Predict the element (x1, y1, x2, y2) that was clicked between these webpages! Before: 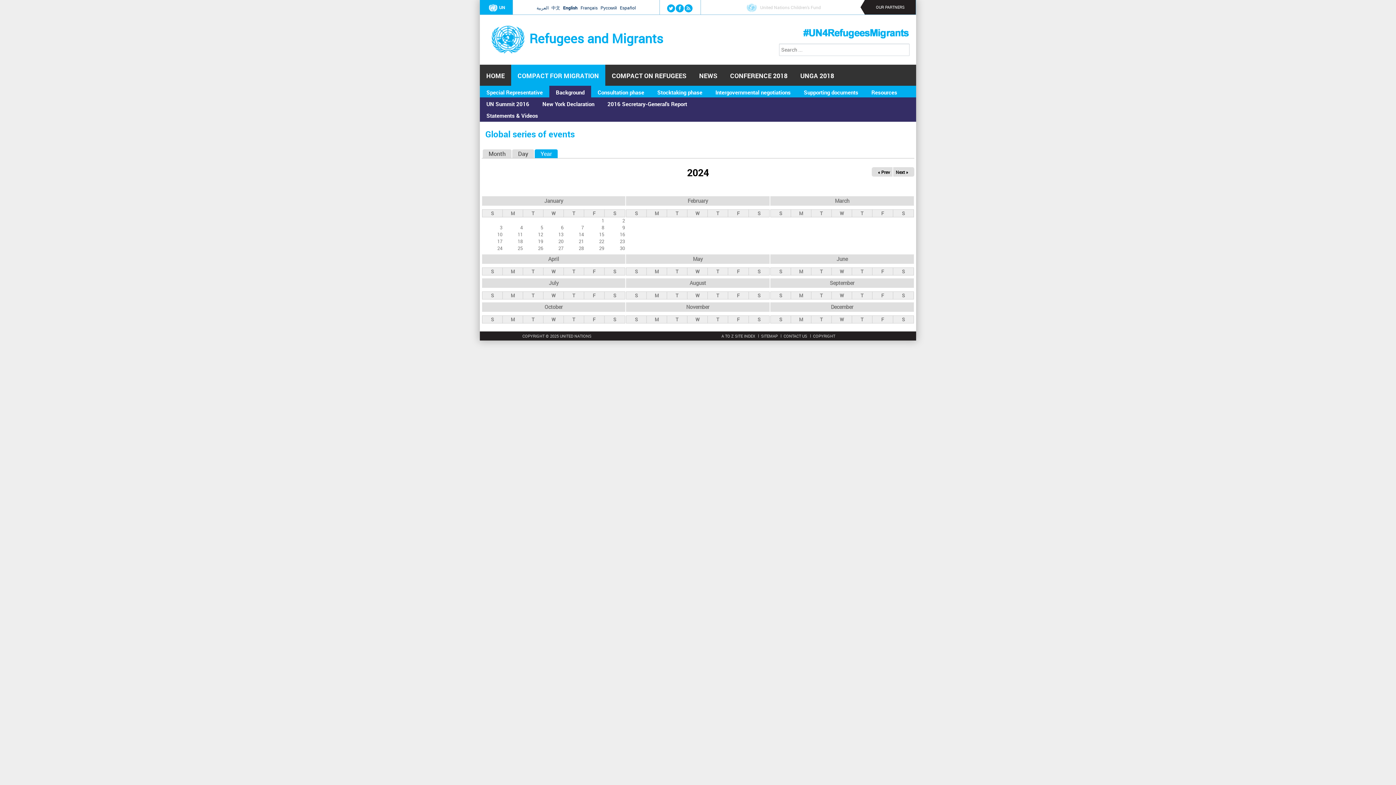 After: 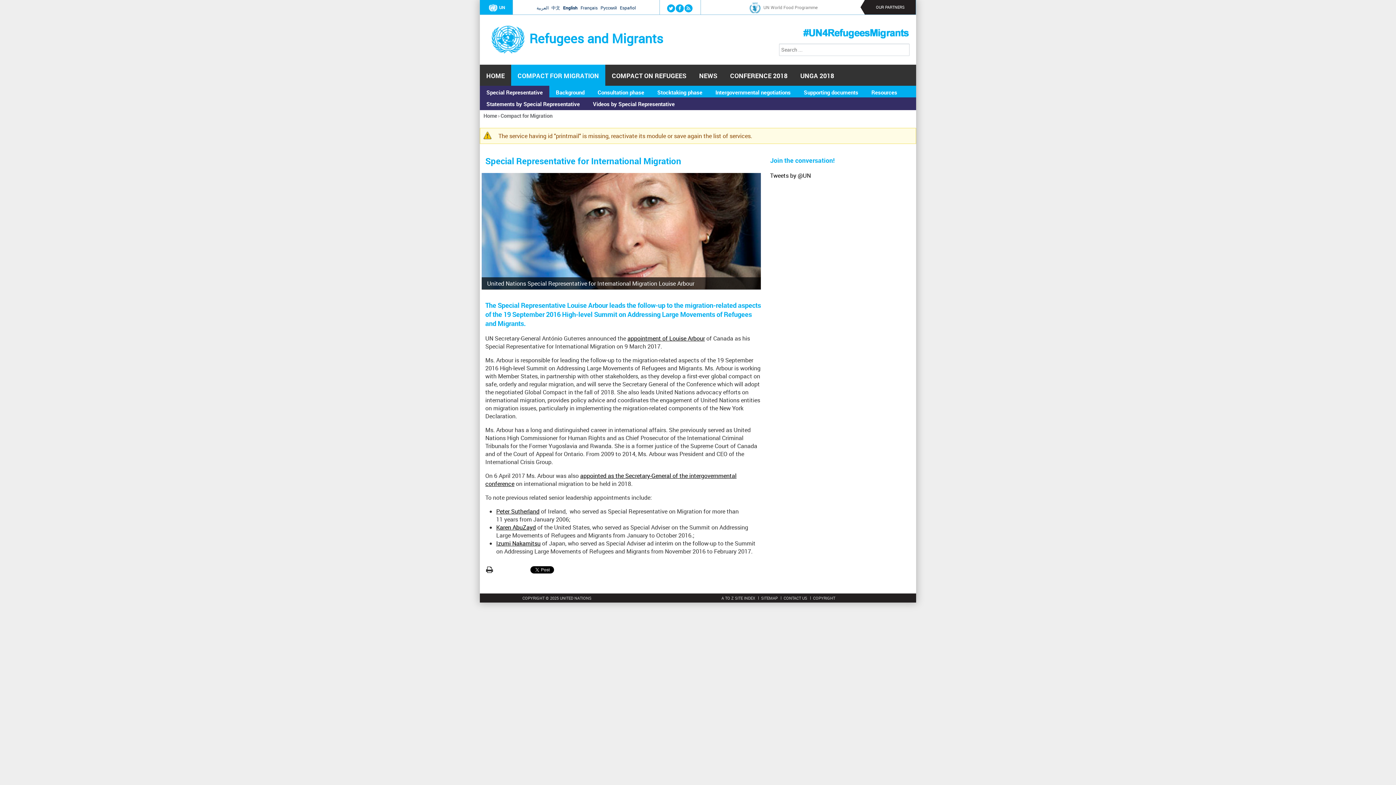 Action: label: Special Representative bbox: (480, 85, 549, 98)